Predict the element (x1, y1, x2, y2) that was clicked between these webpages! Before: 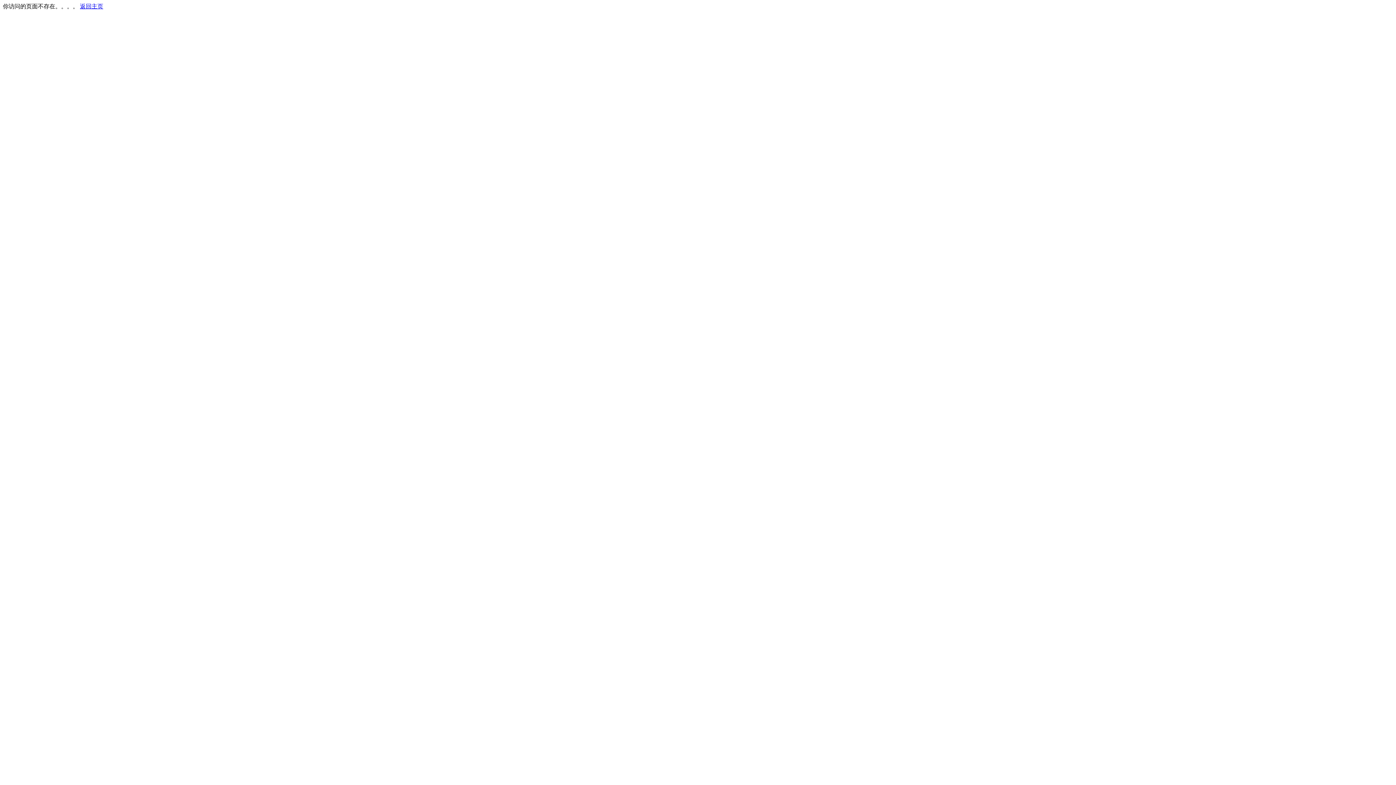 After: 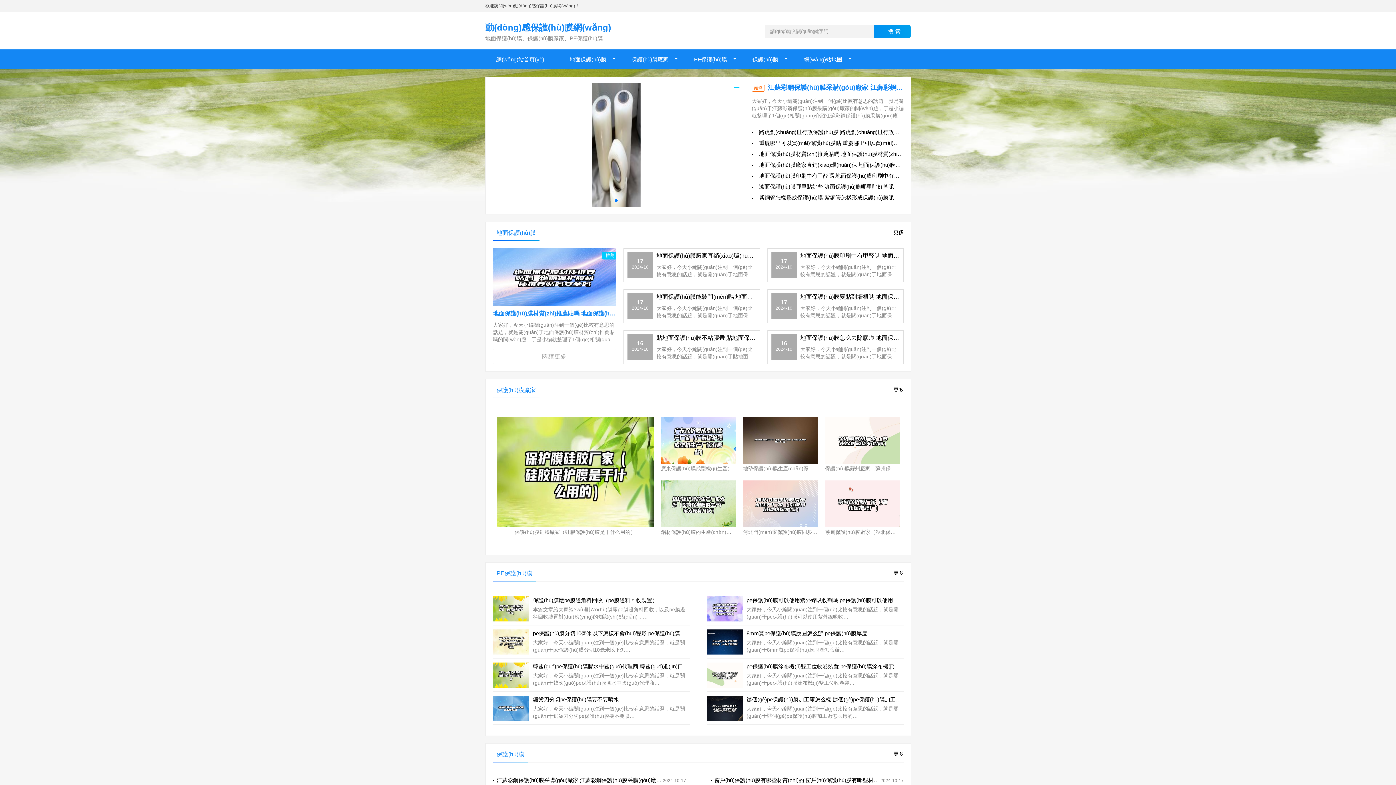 Action: bbox: (80, 3, 103, 9) label: 返回主页